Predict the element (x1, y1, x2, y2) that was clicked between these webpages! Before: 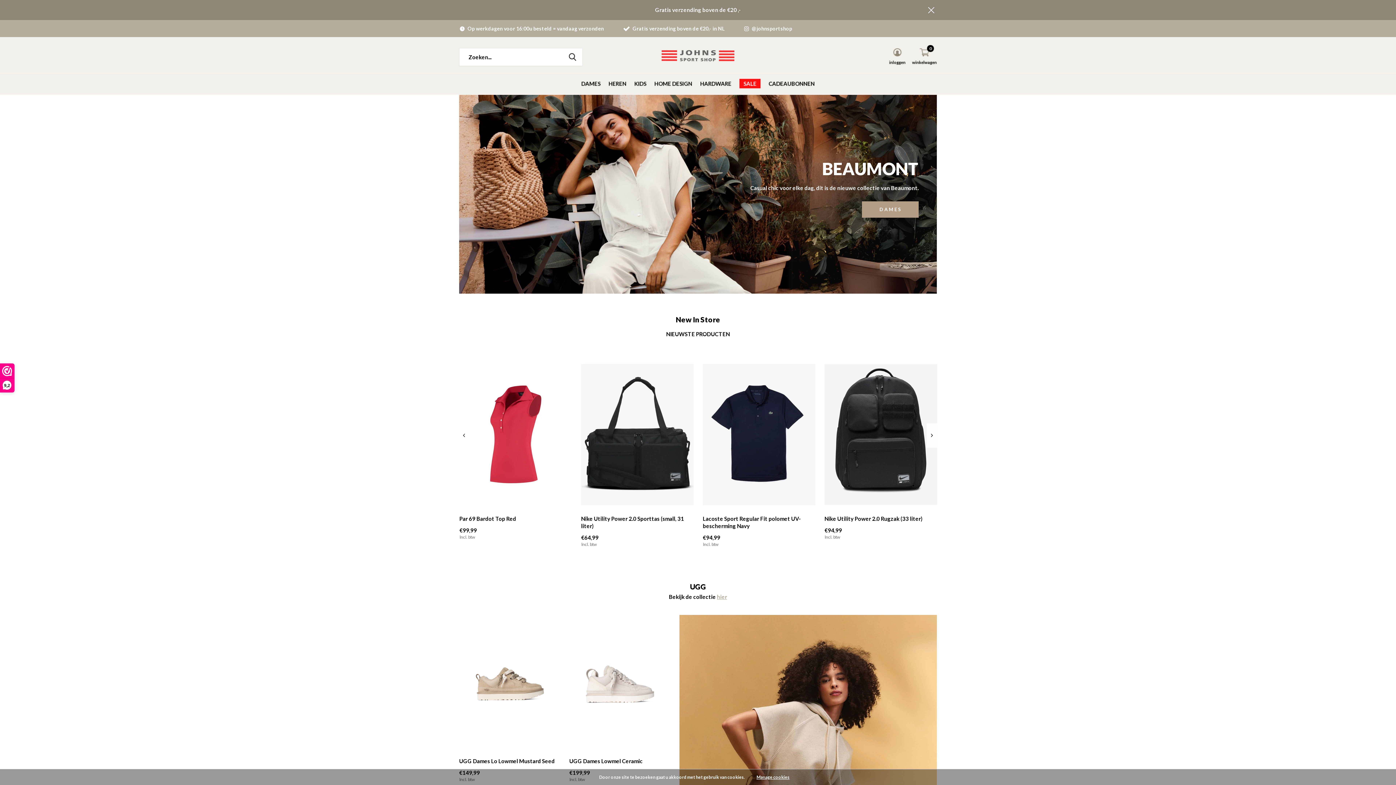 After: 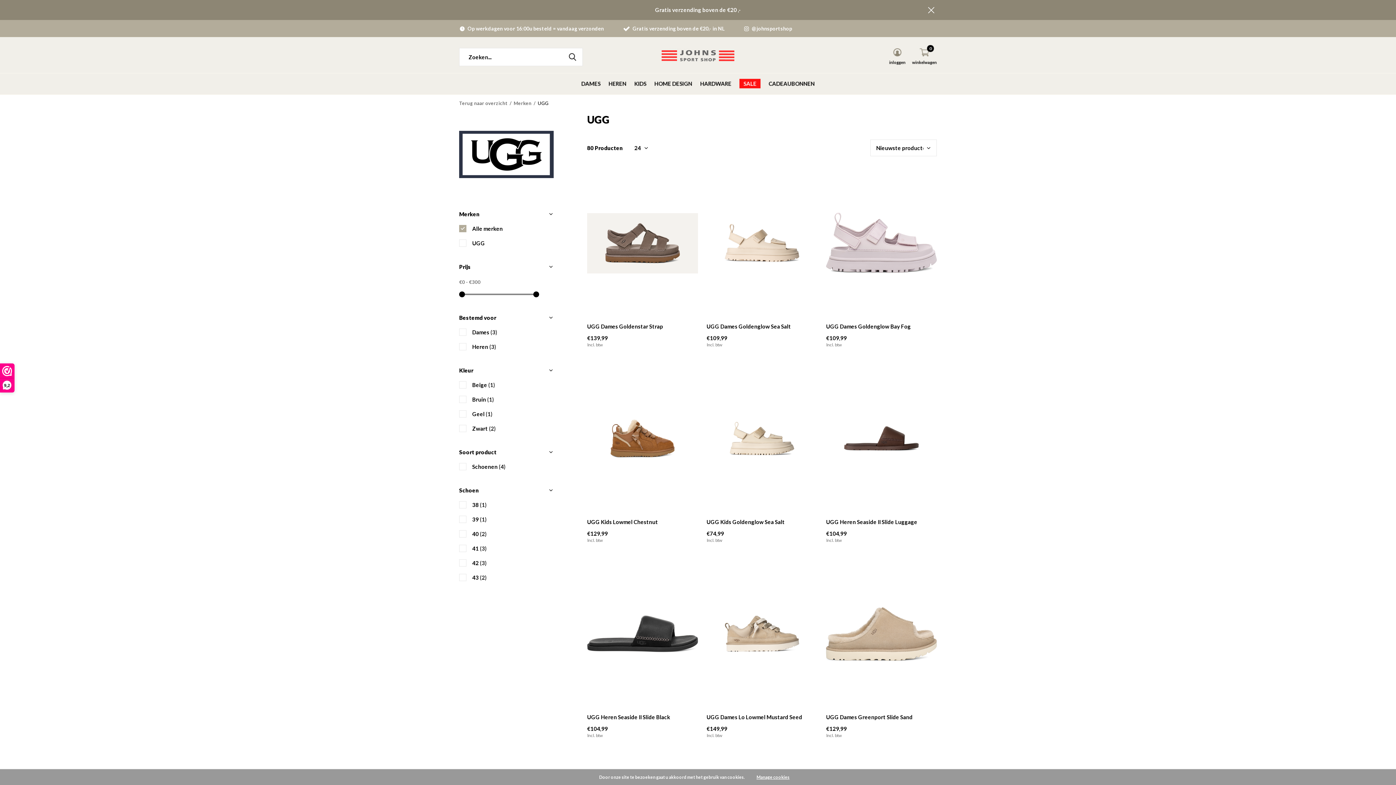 Action: bbox: (717, 593, 727, 600) label: hier